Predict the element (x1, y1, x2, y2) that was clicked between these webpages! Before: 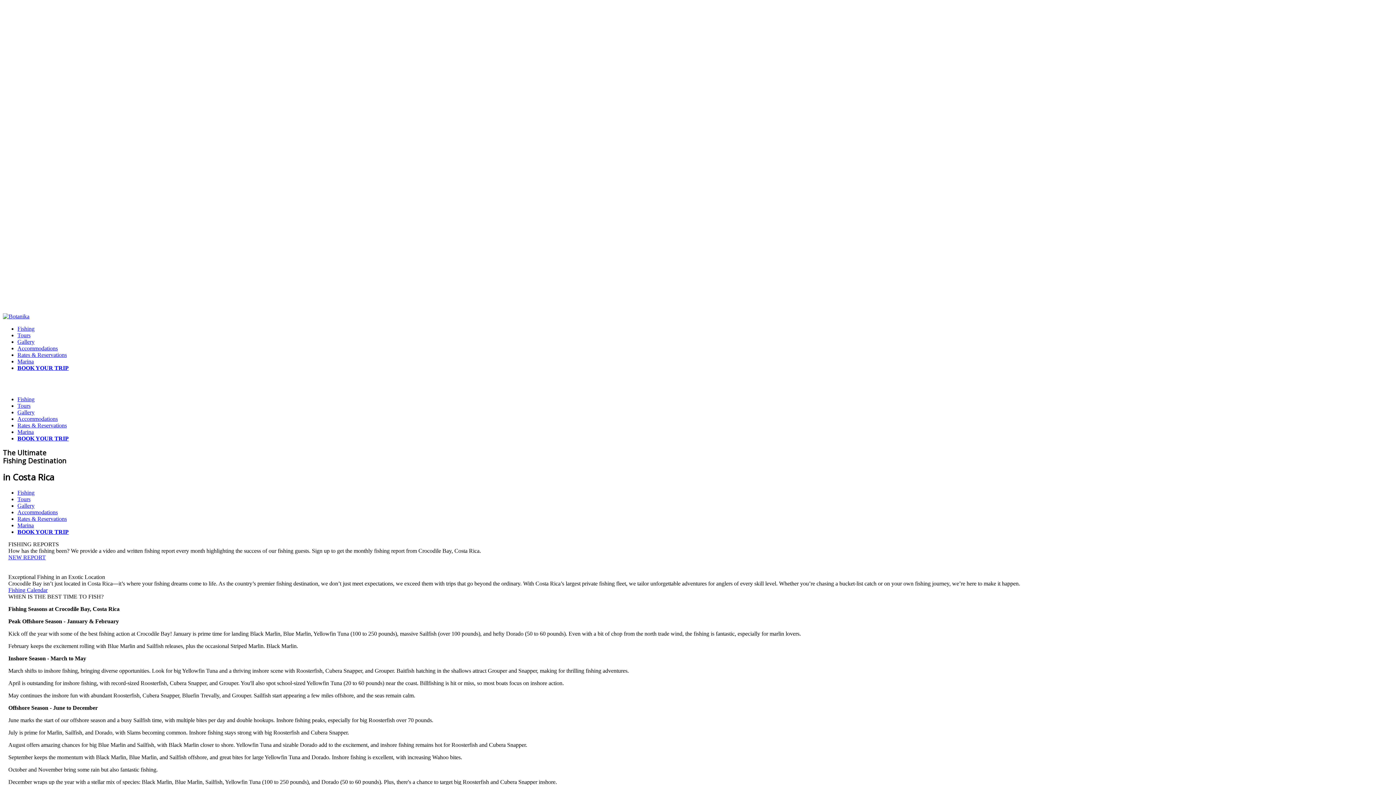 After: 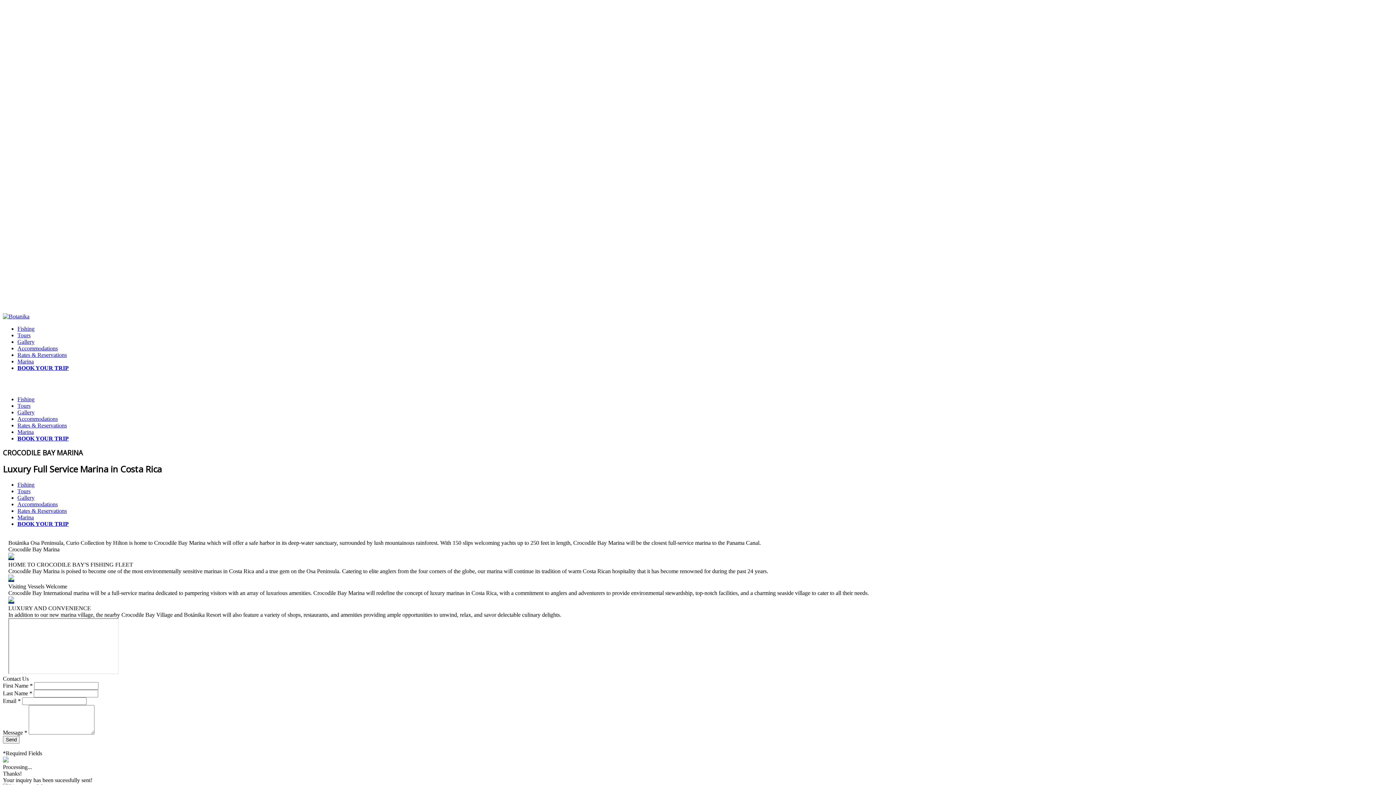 Action: label: Marina bbox: (17, 358, 33, 364)